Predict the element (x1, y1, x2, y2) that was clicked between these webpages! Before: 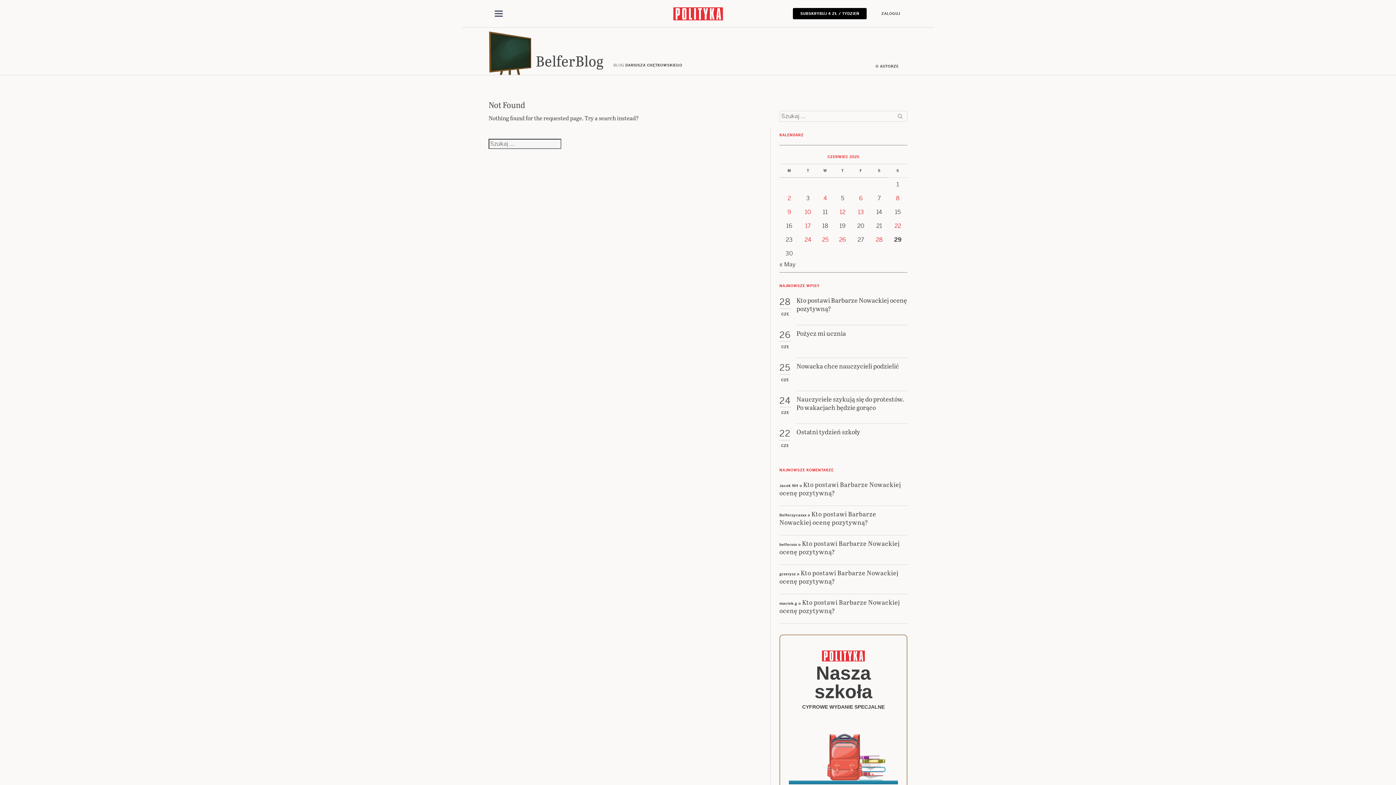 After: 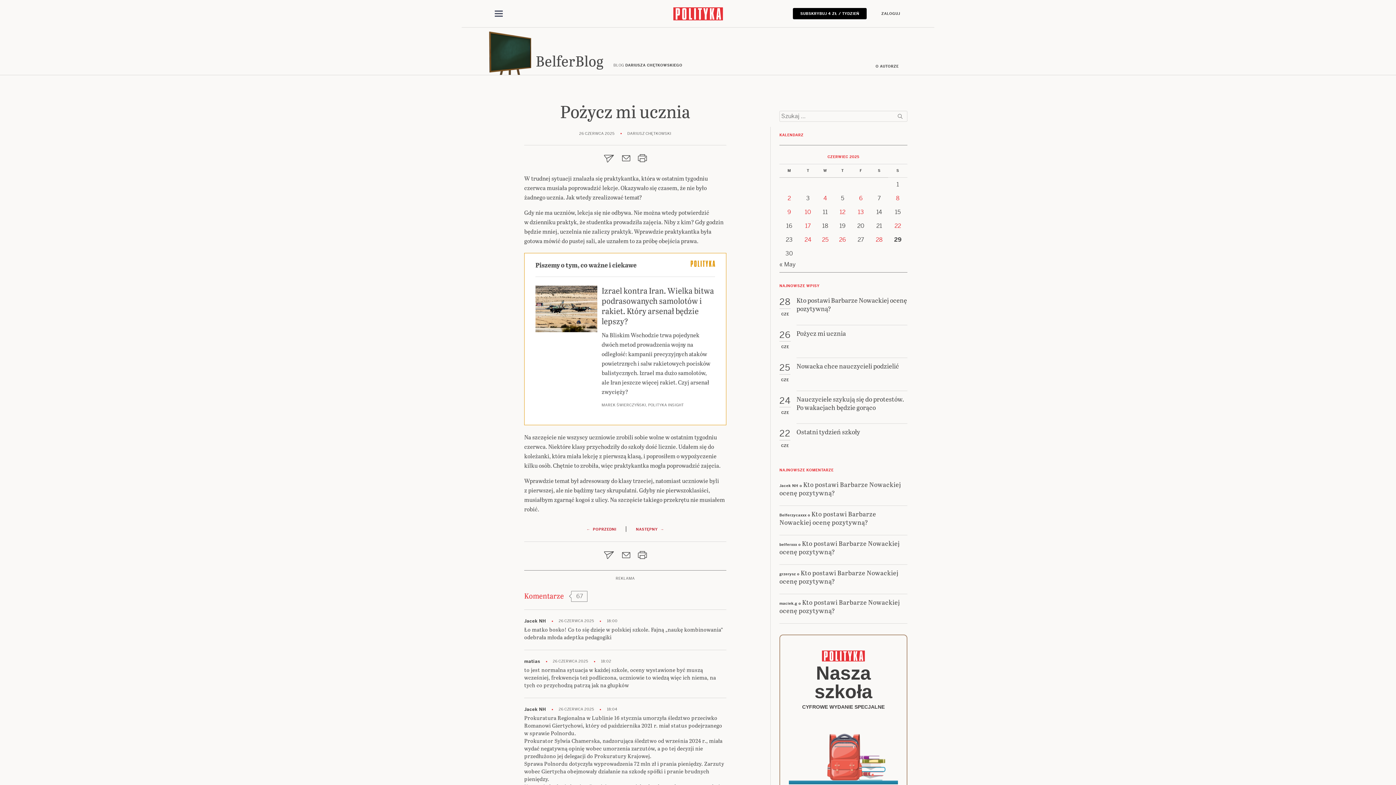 Action: label: Pożycz mi ucznia bbox: (796, 328, 907, 358)